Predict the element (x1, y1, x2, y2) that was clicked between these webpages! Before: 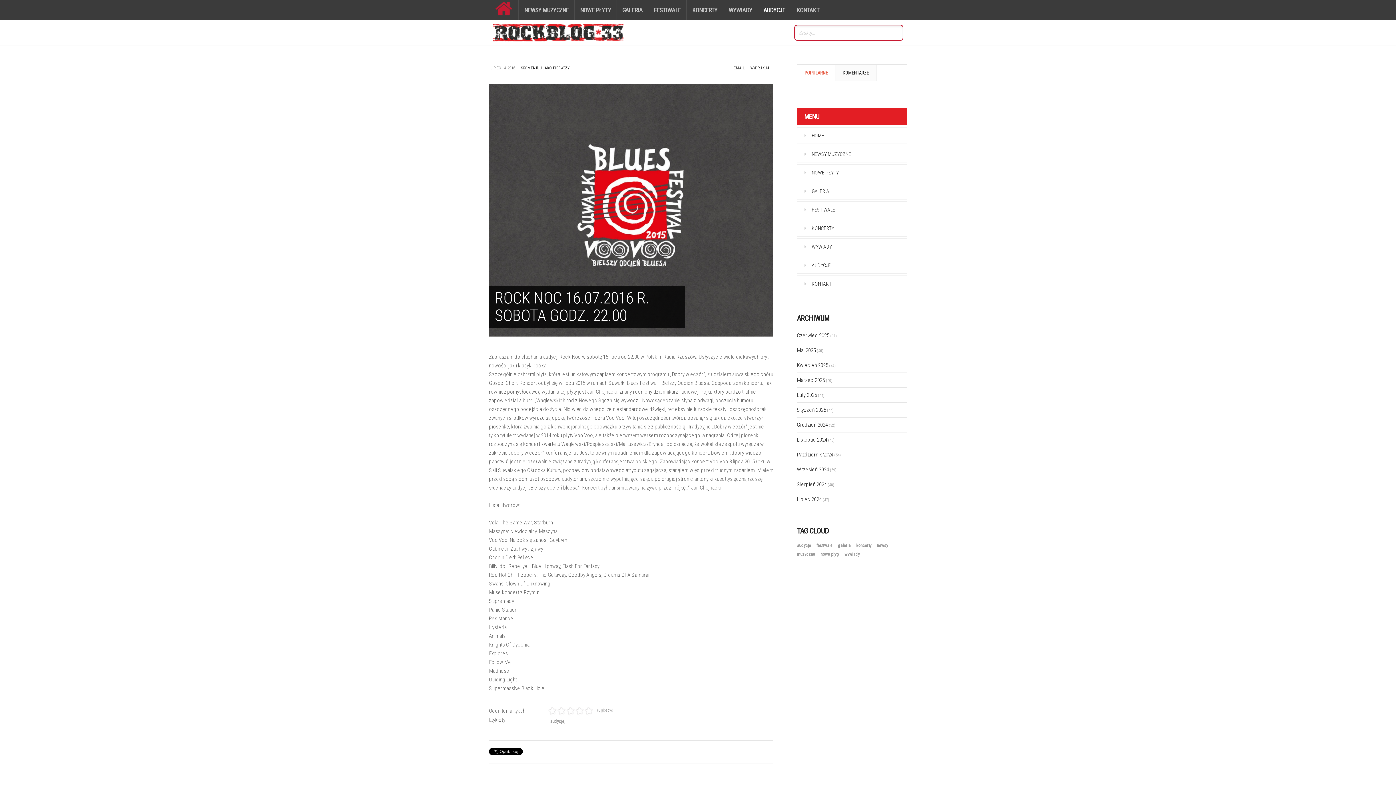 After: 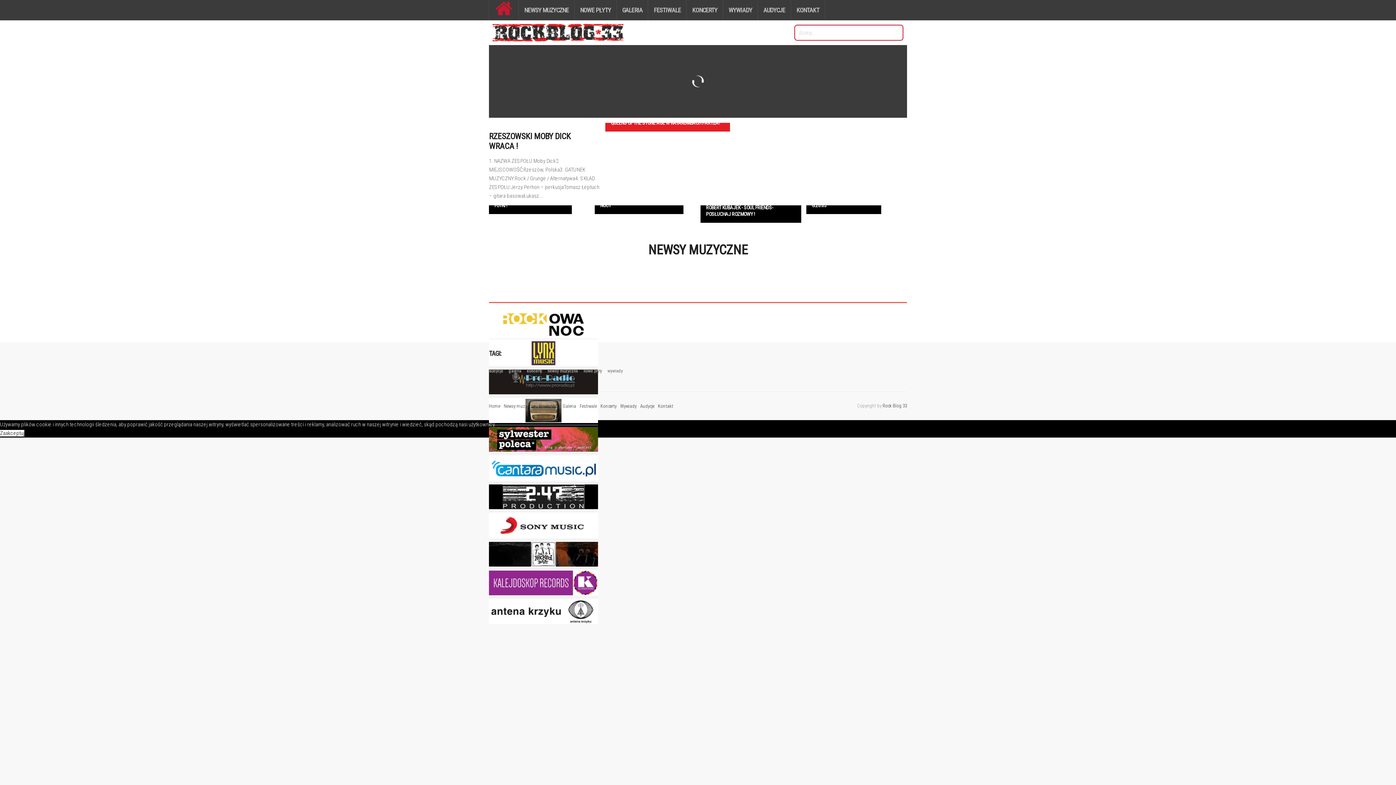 Action: bbox: (489, 20, 534, 45)